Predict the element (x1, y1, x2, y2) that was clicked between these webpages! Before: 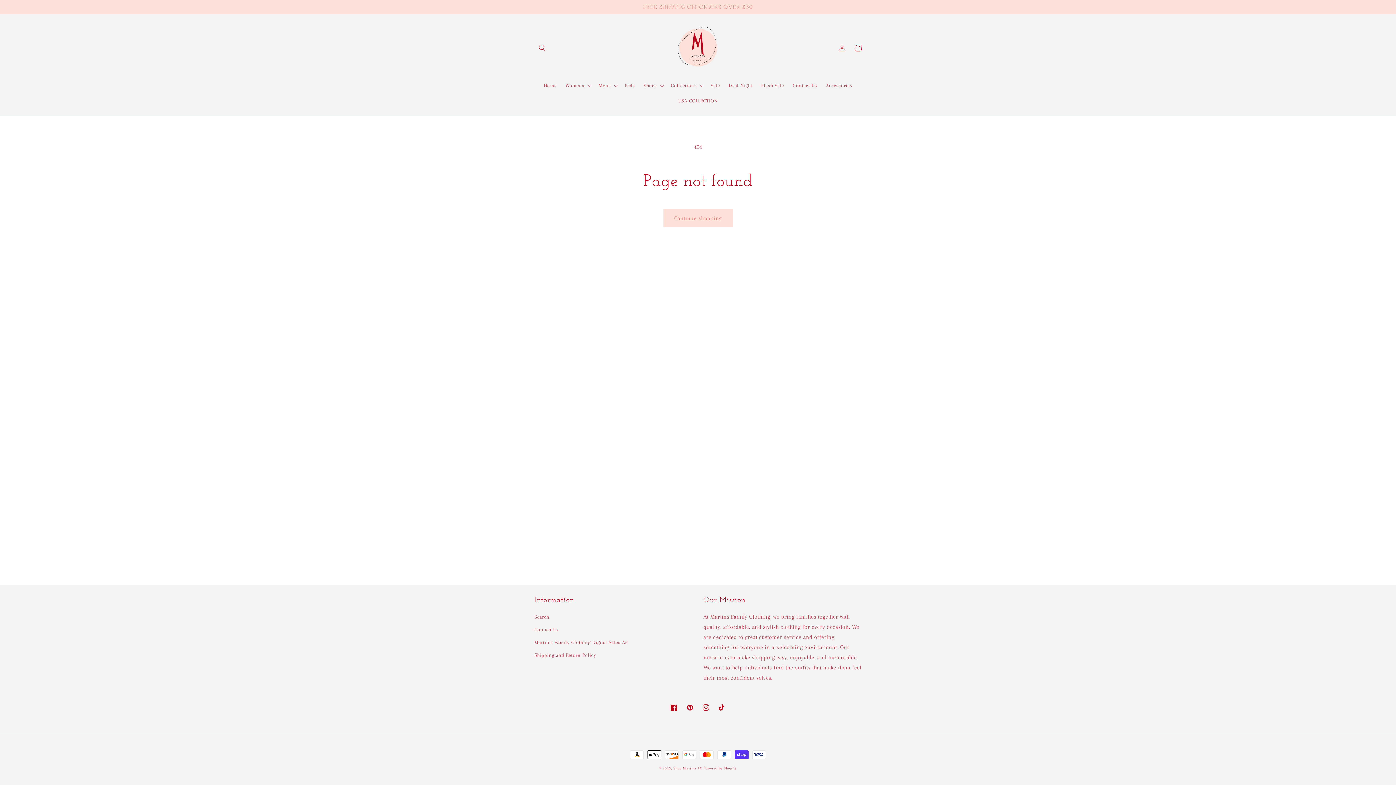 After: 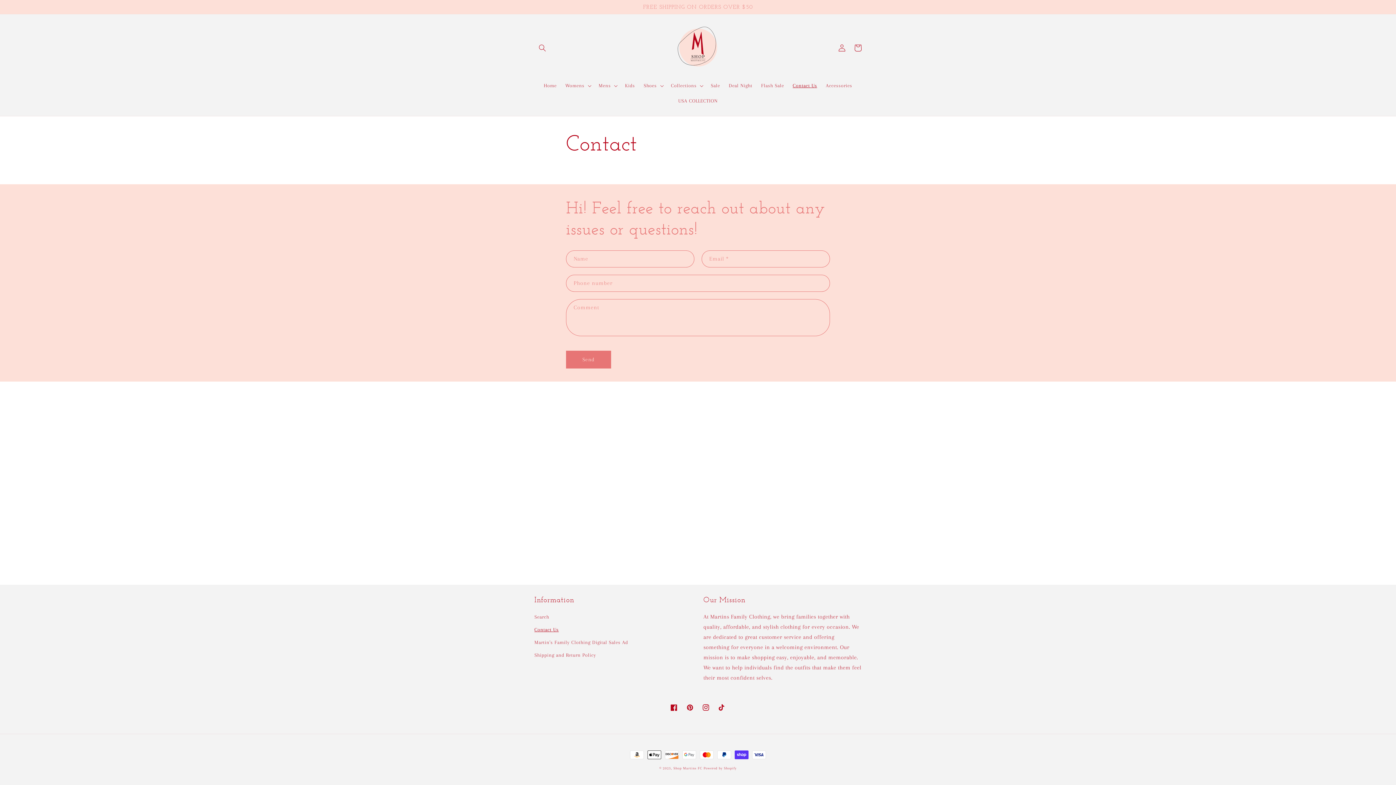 Action: bbox: (788, 78, 821, 93) label: Contact Us